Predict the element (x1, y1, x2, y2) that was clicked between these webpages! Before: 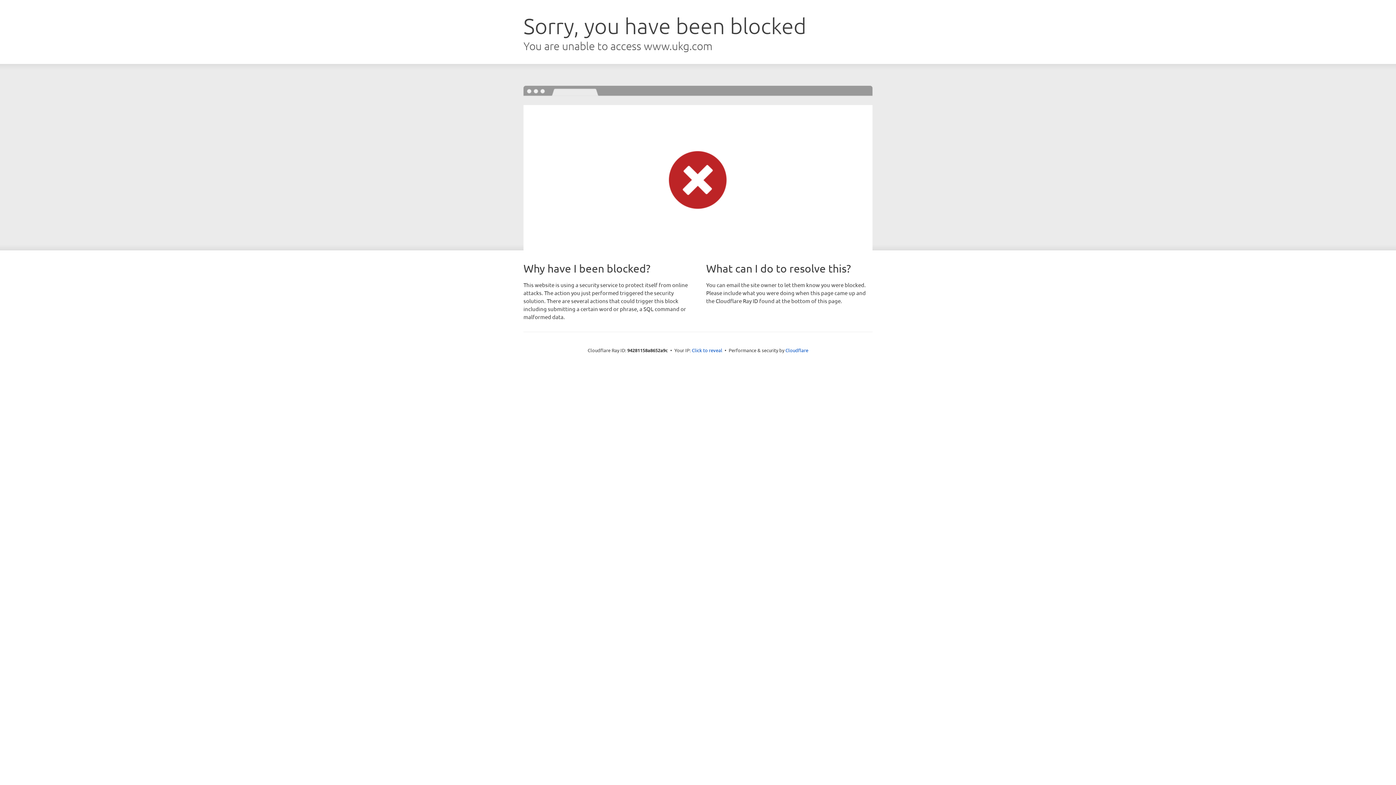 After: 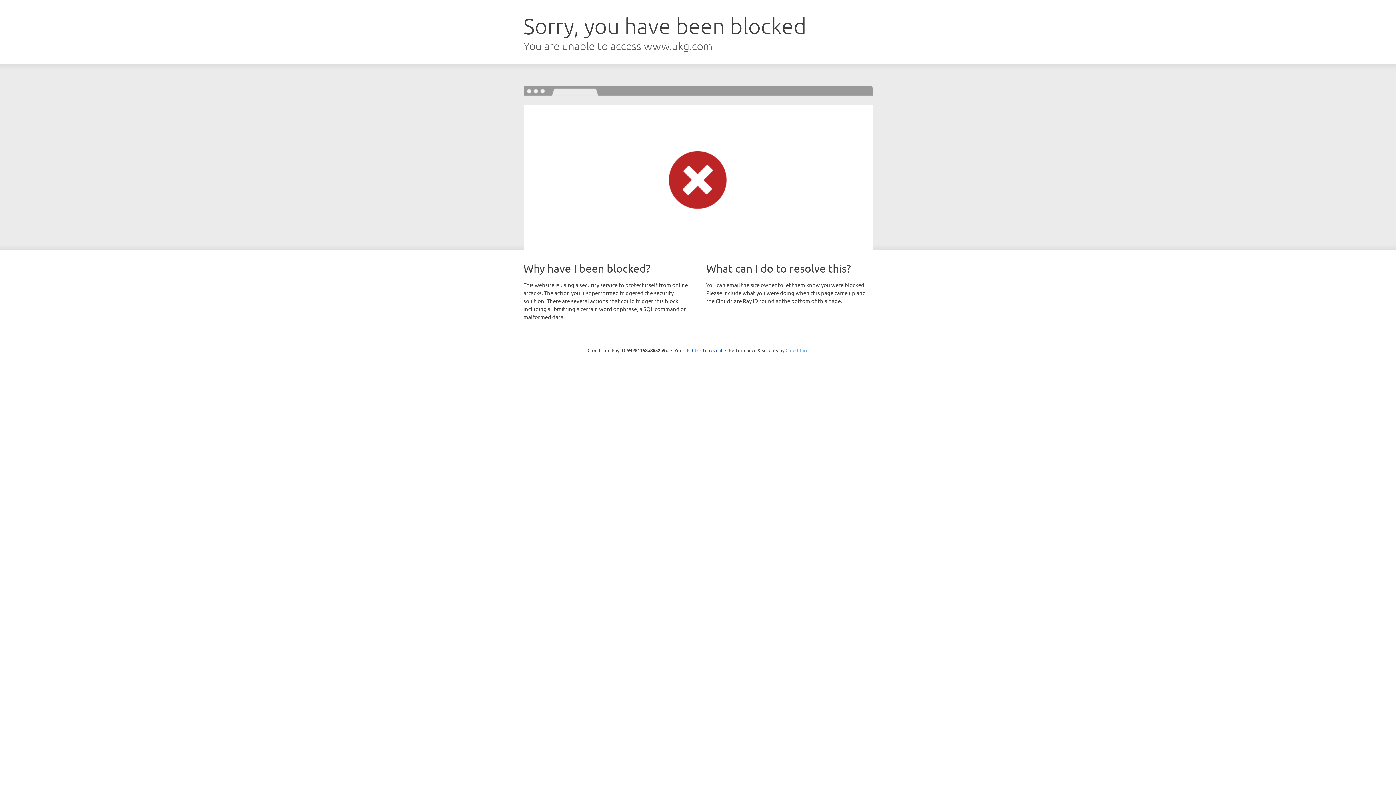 Action: bbox: (785, 347, 808, 353) label: Cloudflare